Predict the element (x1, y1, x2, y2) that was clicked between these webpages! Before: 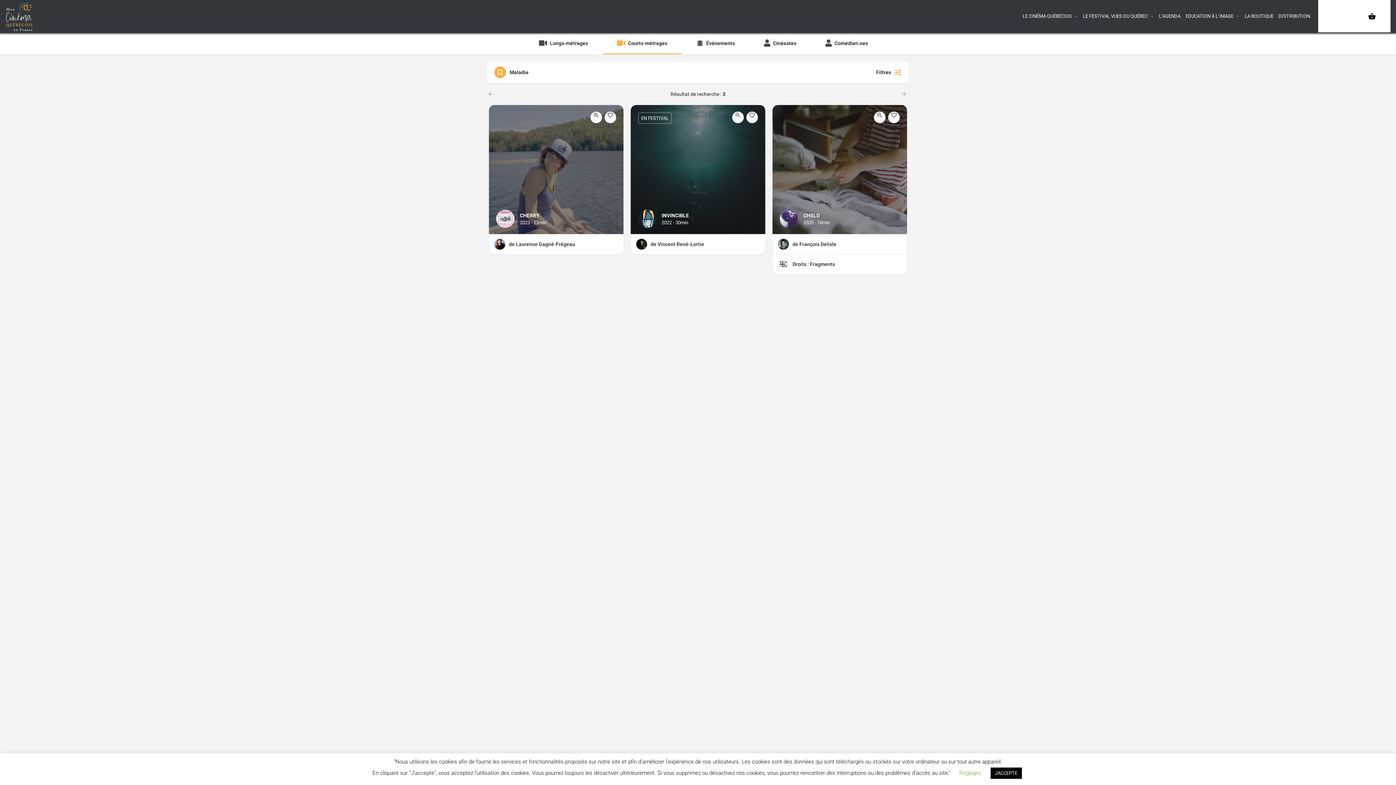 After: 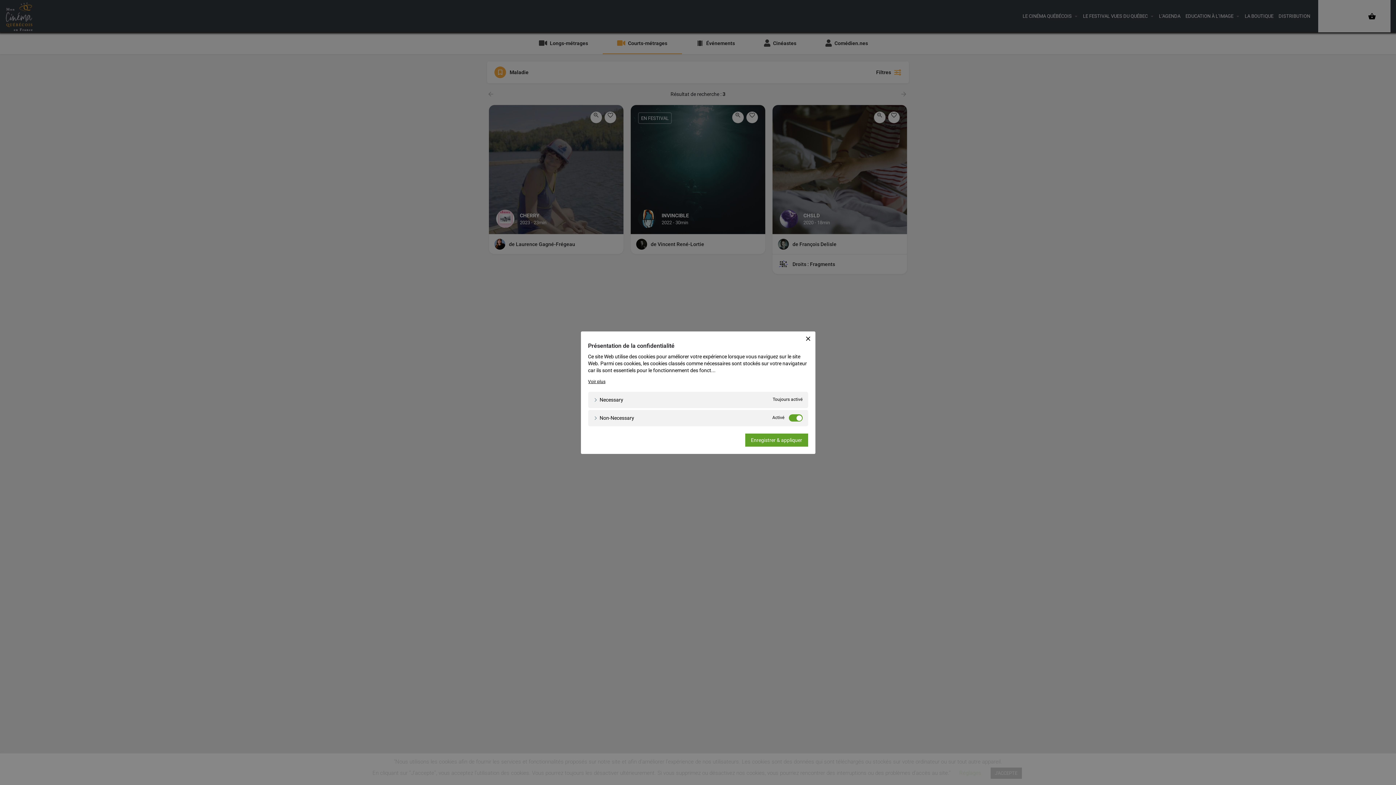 Action: bbox: (959, 770, 981, 776) label: Réglages